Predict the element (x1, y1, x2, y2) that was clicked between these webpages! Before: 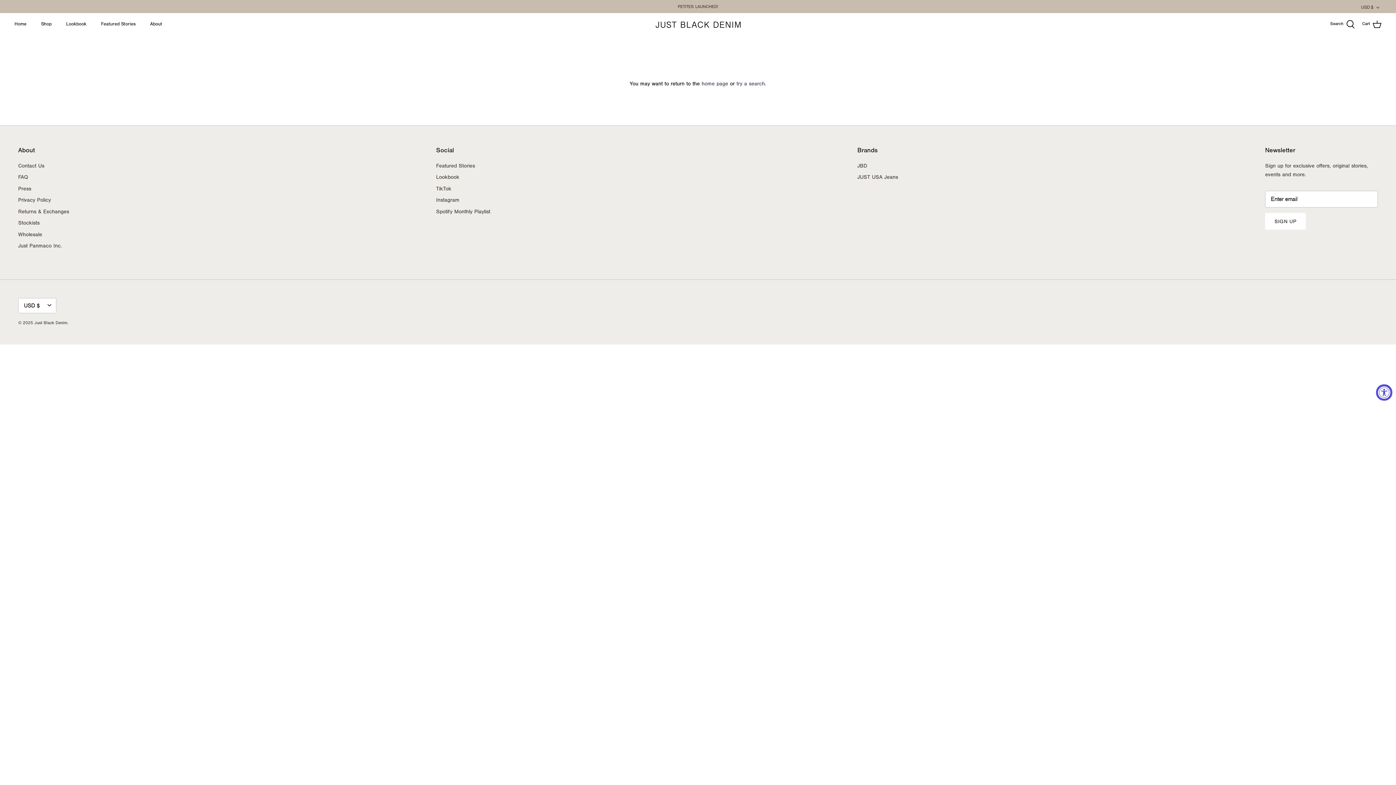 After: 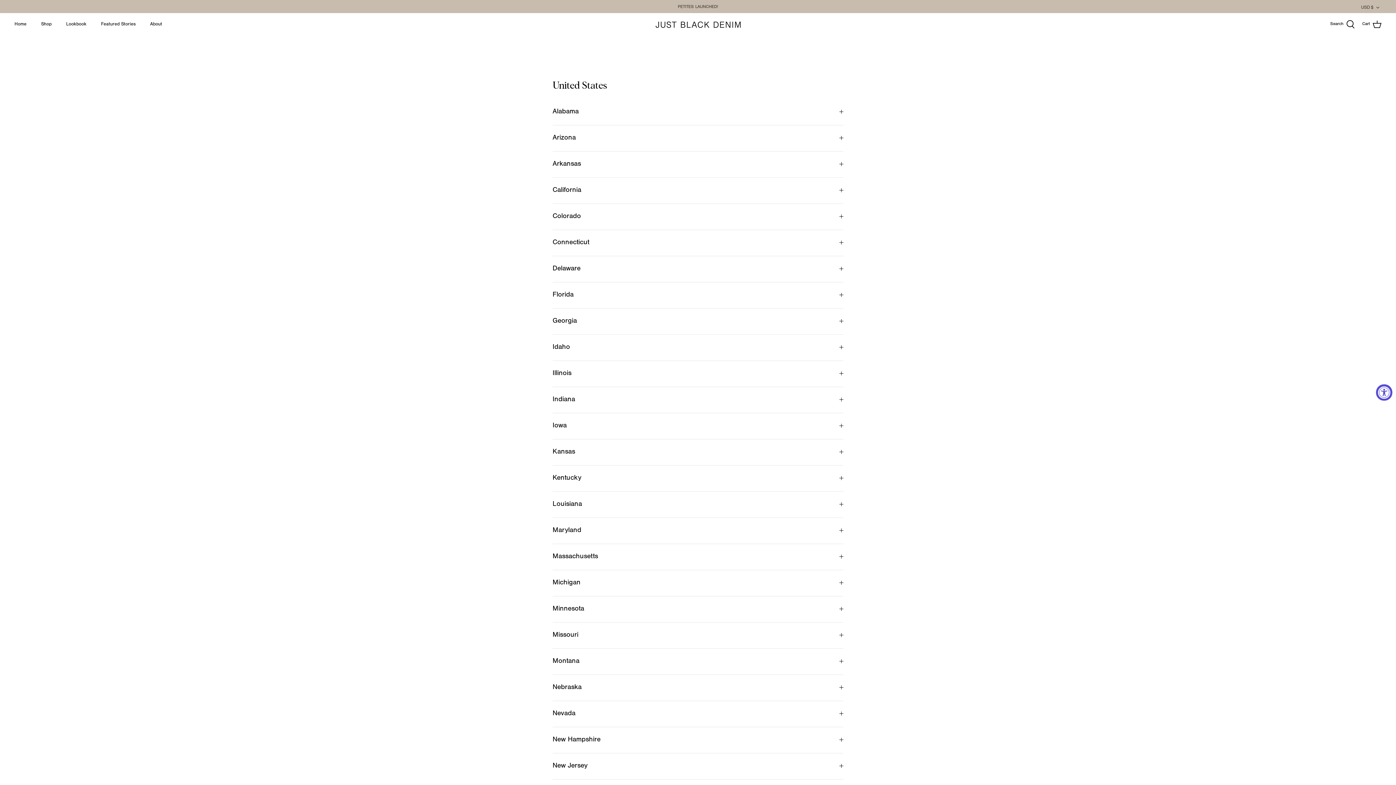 Action: bbox: (18, 221, 39, 226) label: Stockists